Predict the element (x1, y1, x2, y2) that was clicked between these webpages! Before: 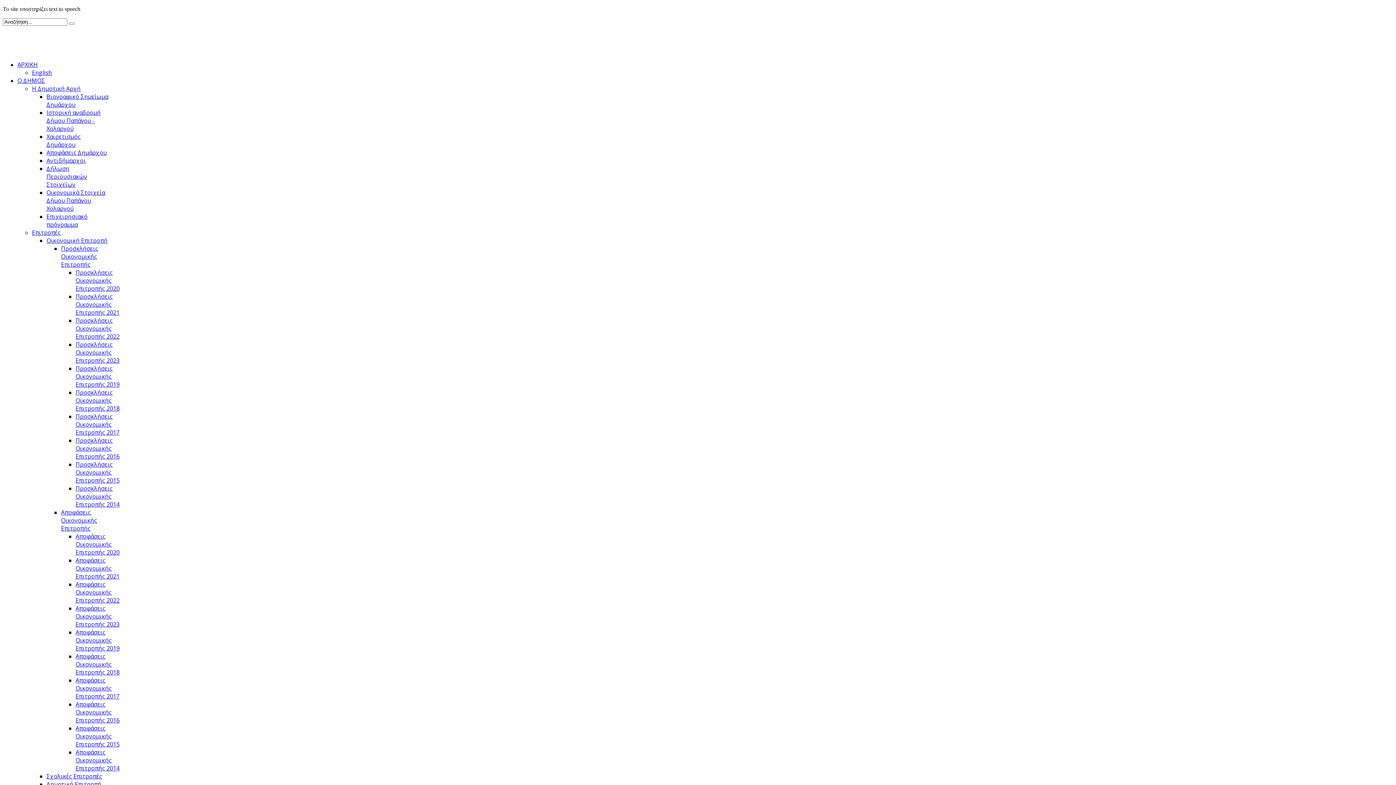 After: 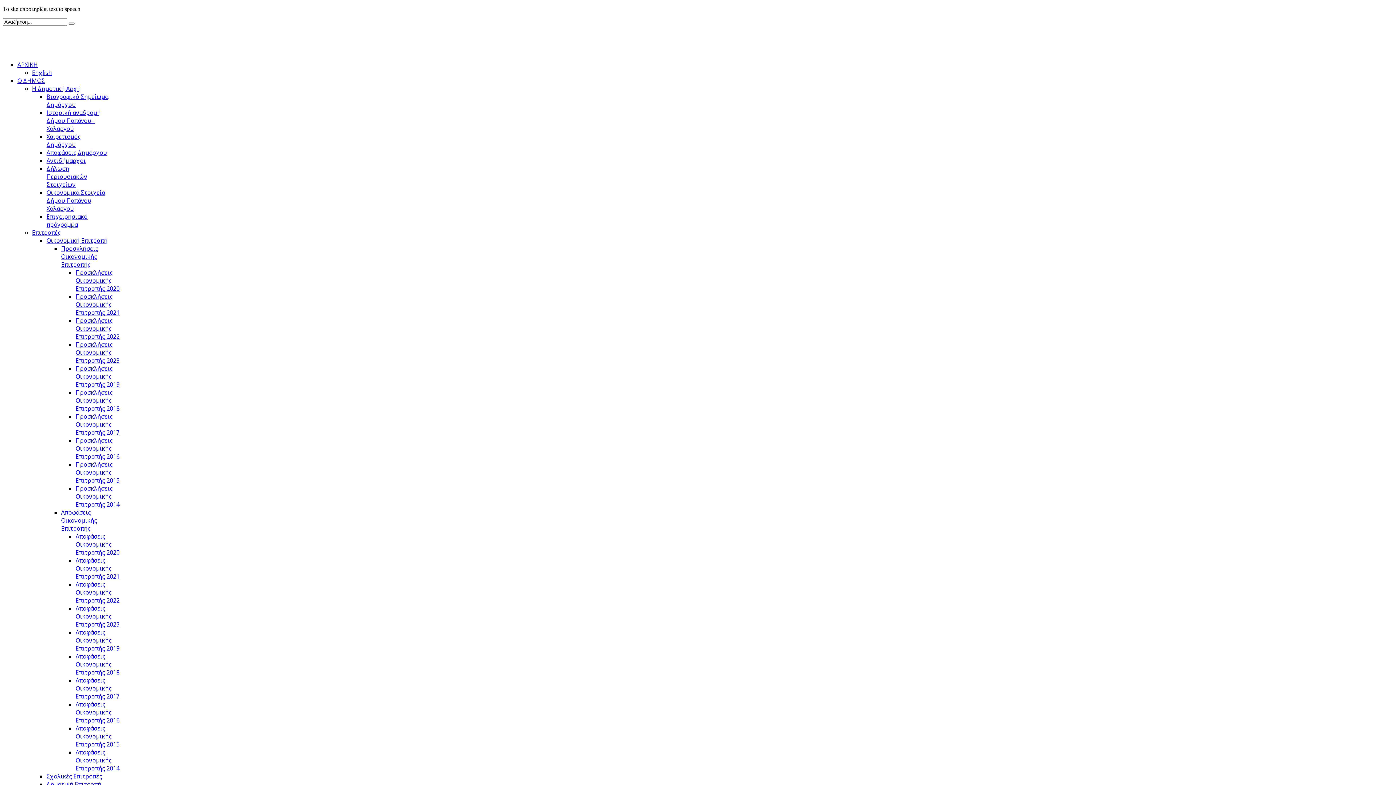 Action: bbox: (46, 236, 107, 244) label: Οικονομική Επιτροπή